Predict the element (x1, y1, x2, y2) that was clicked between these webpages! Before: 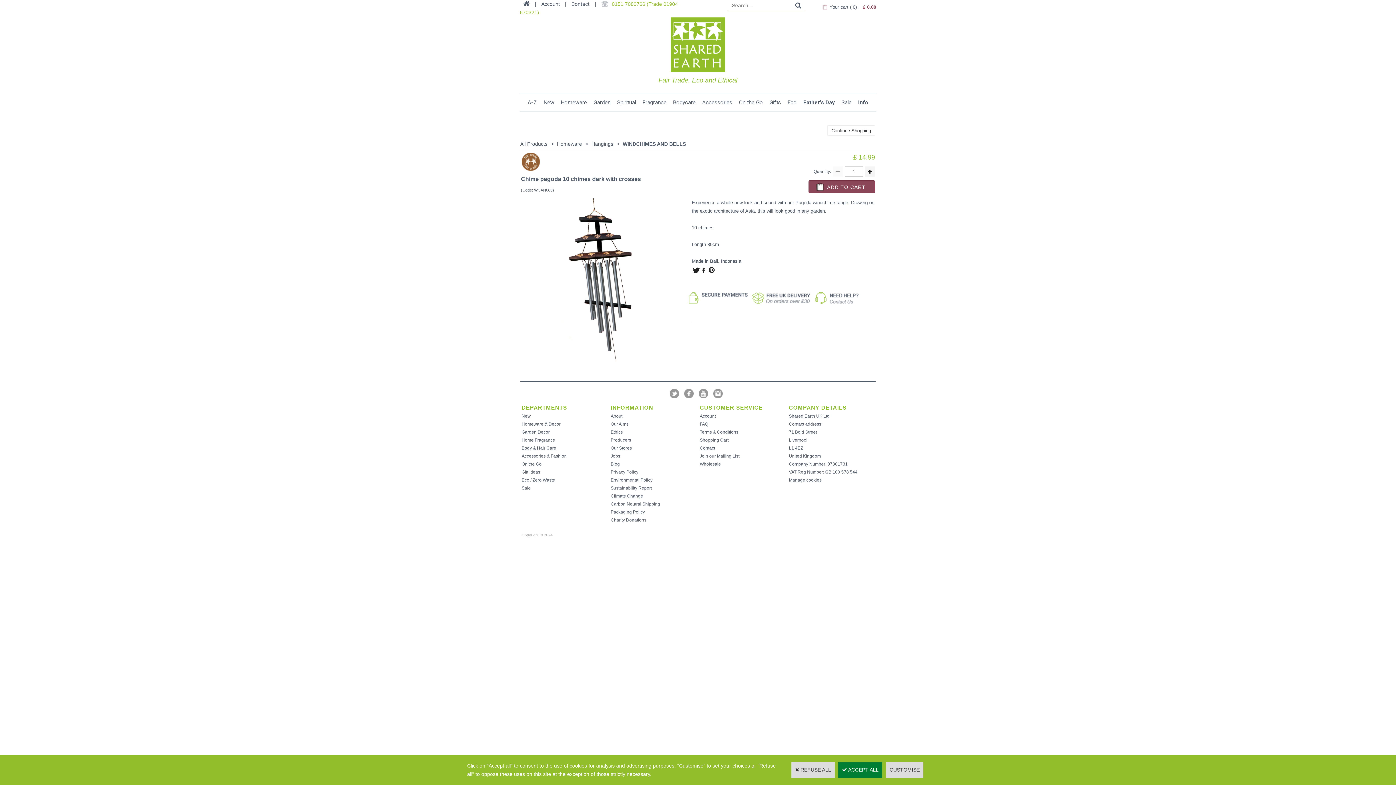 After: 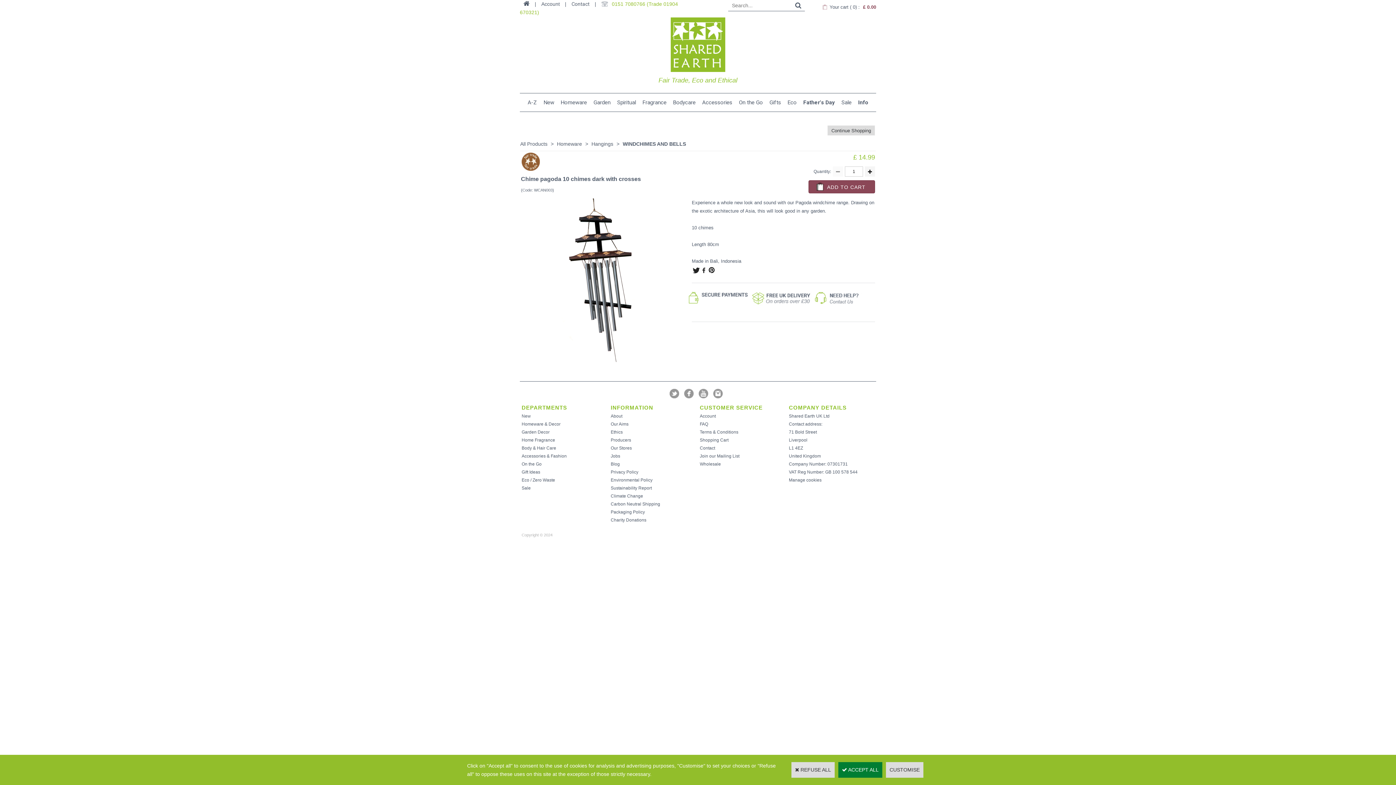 Action: bbox: (827, 125, 875, 135) label: Continue Shopping